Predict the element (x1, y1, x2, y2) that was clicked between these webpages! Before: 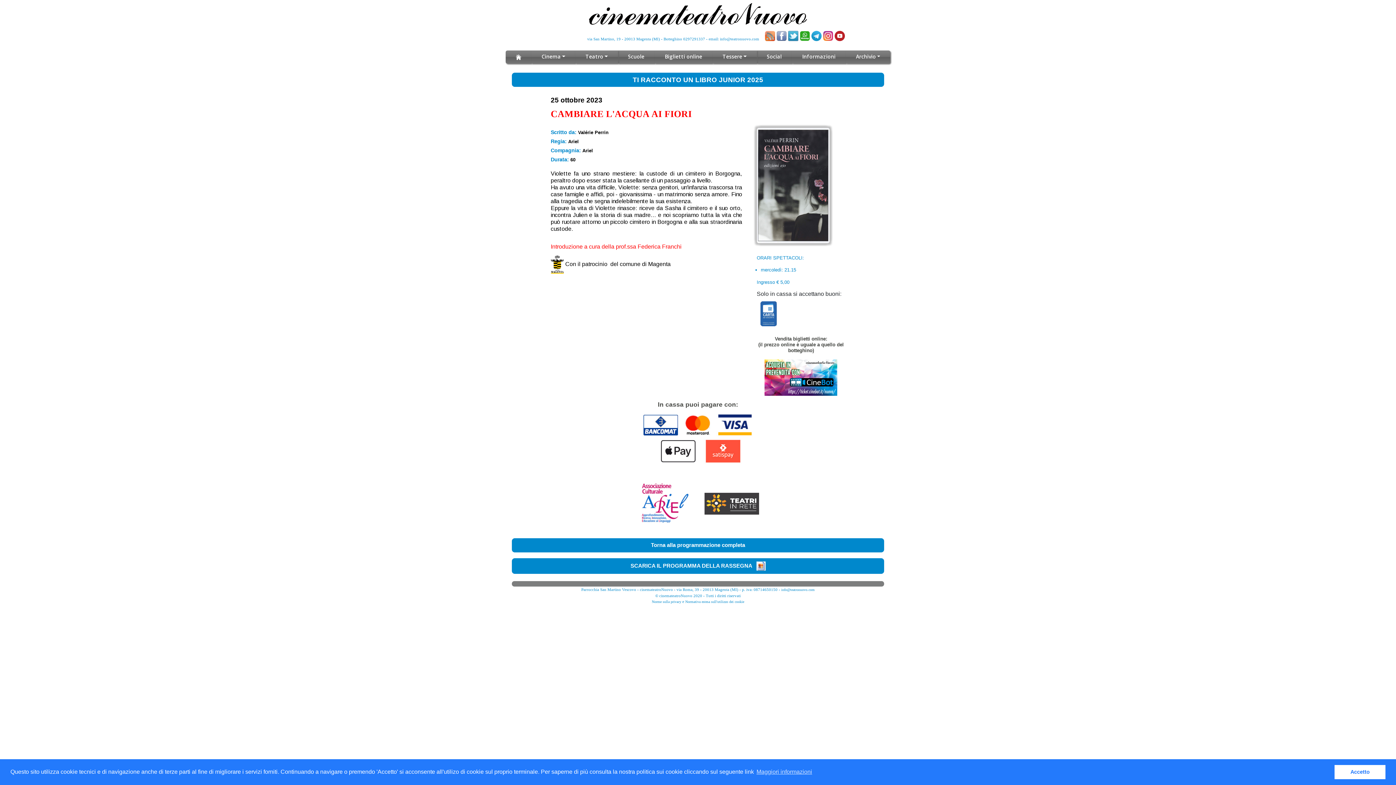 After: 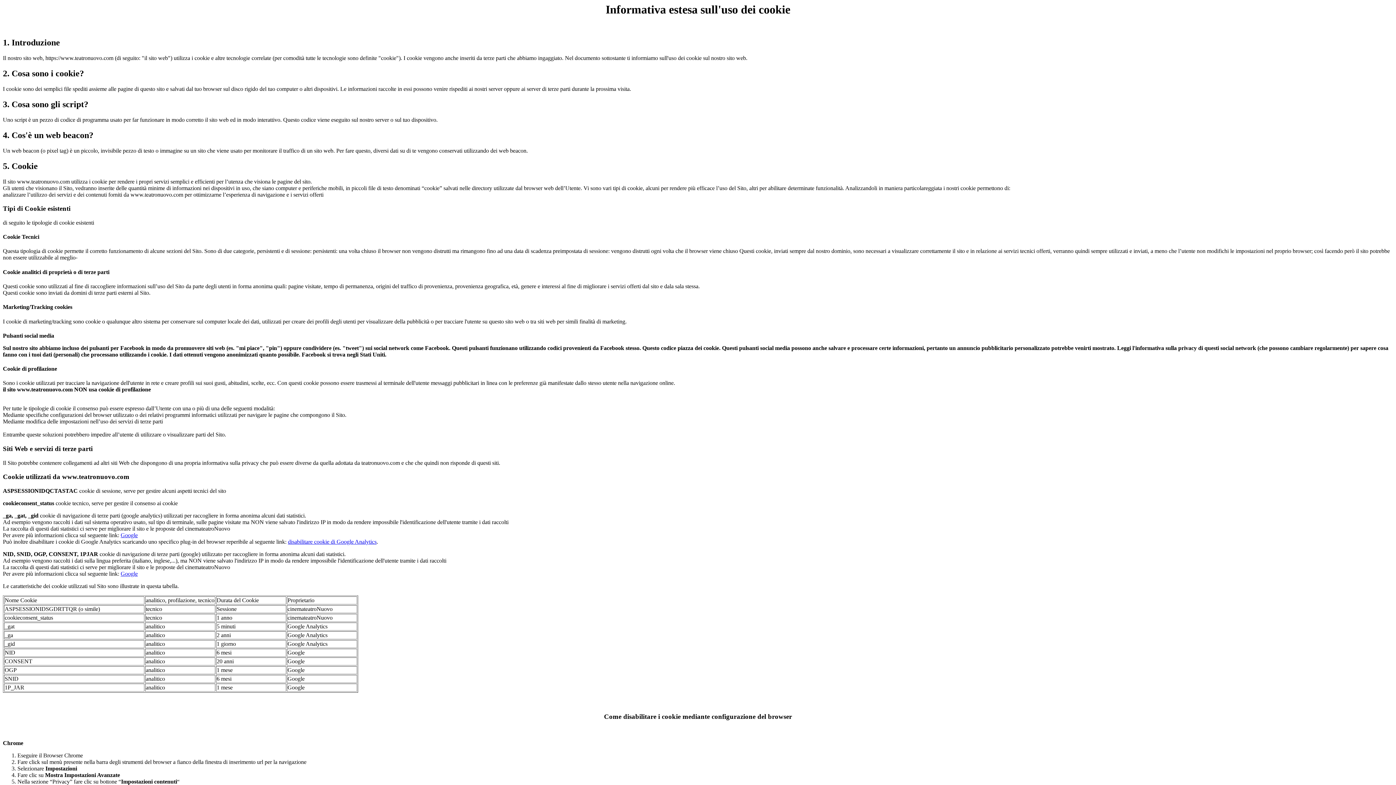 Action: label: Normativa estesa sull'utilizzo dei cookie bbox: (685, 599, 744, 603)